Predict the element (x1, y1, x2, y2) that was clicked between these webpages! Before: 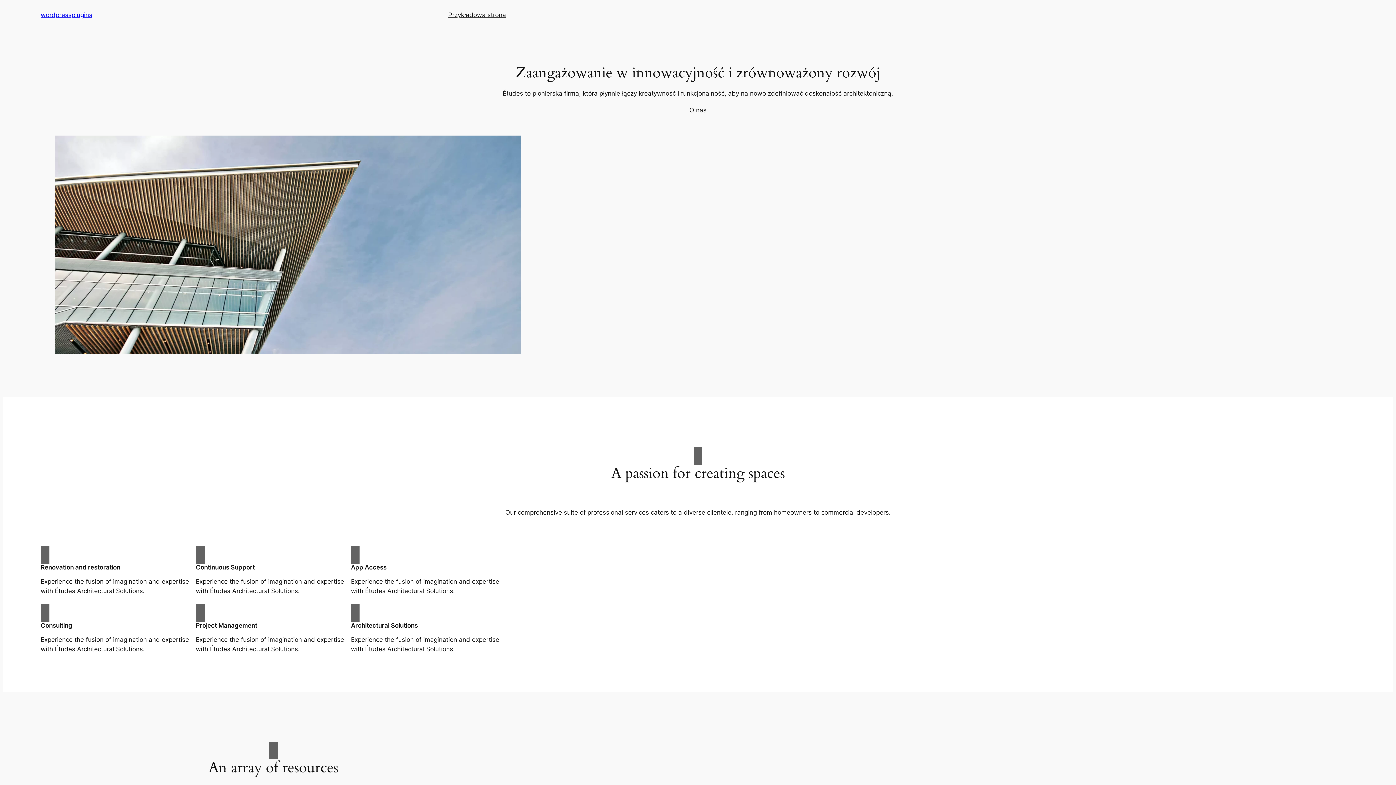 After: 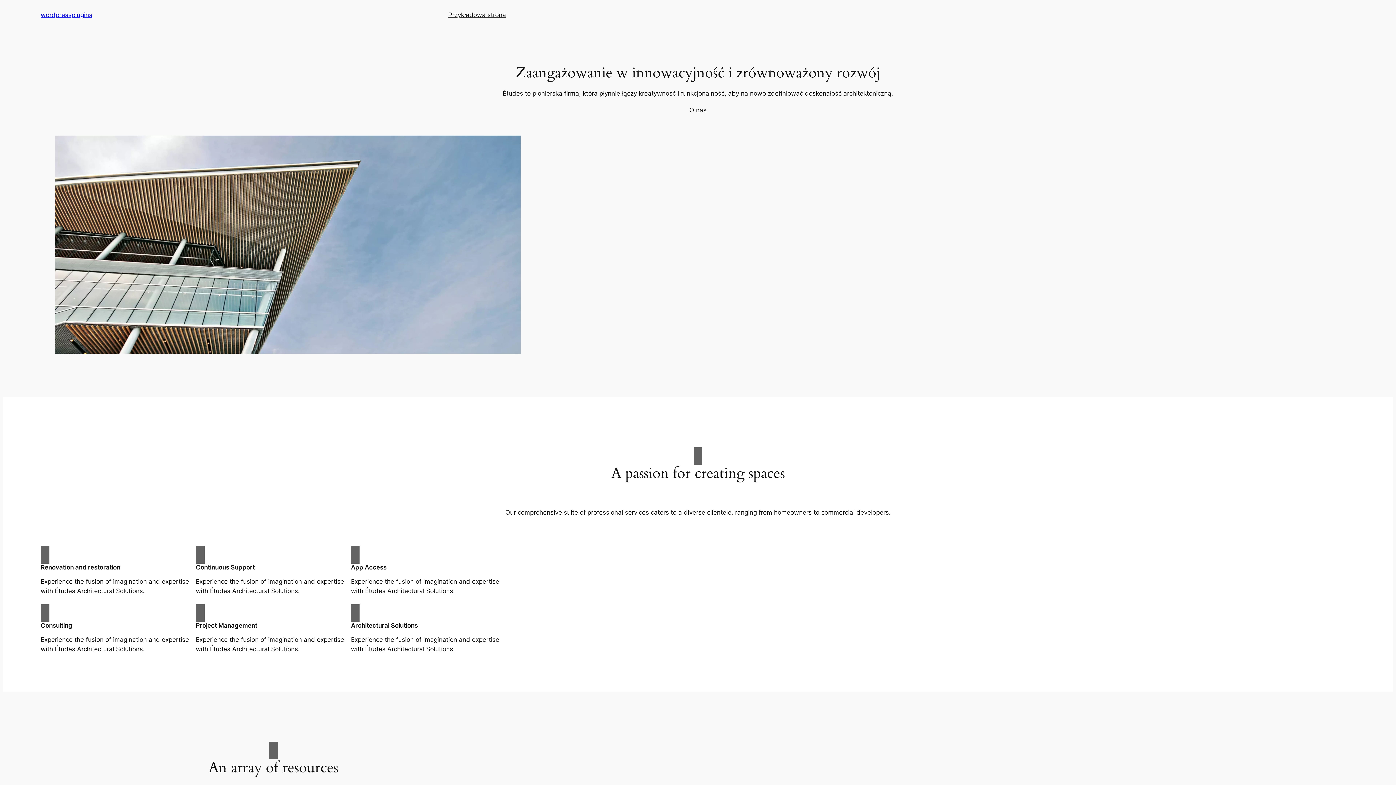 Action: bbox: (689, 105, 706, 114) label: O nas